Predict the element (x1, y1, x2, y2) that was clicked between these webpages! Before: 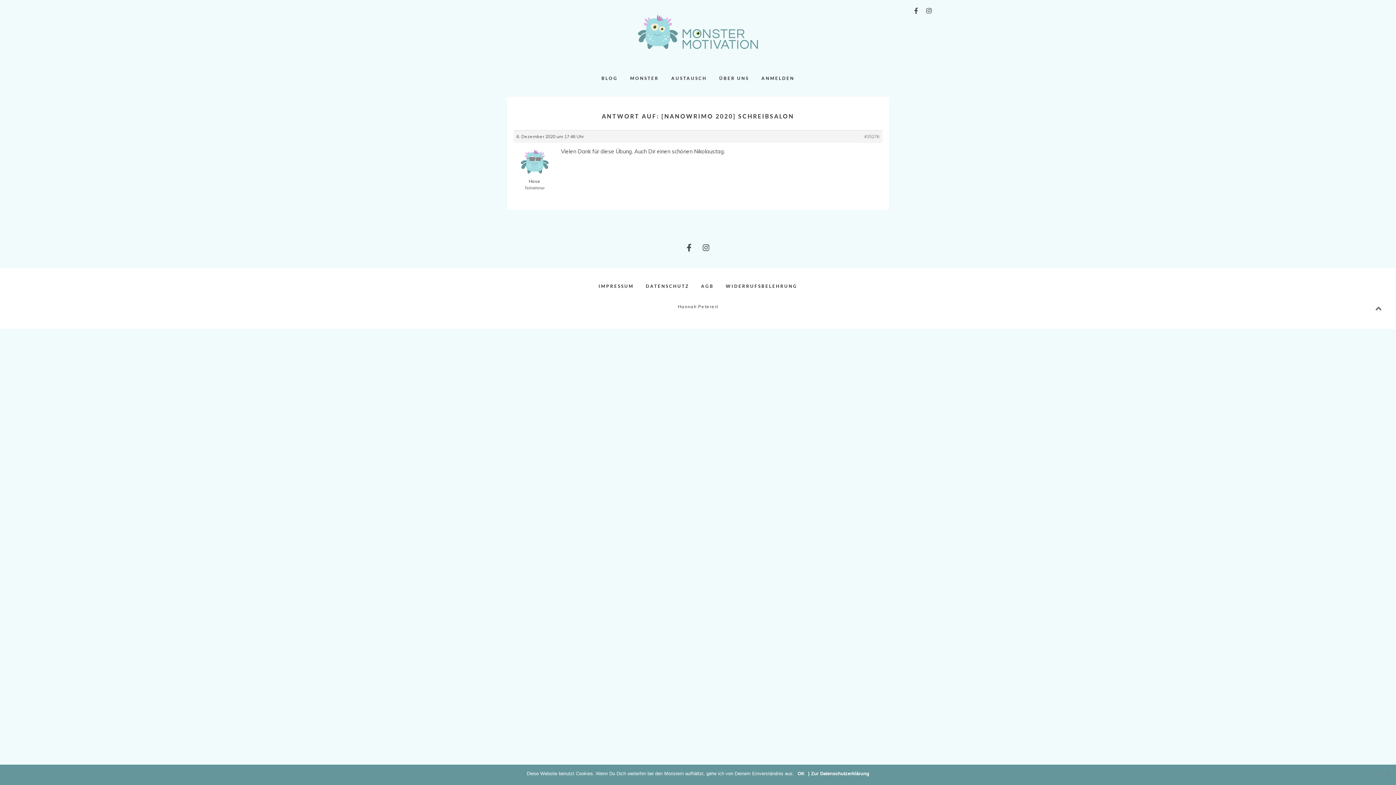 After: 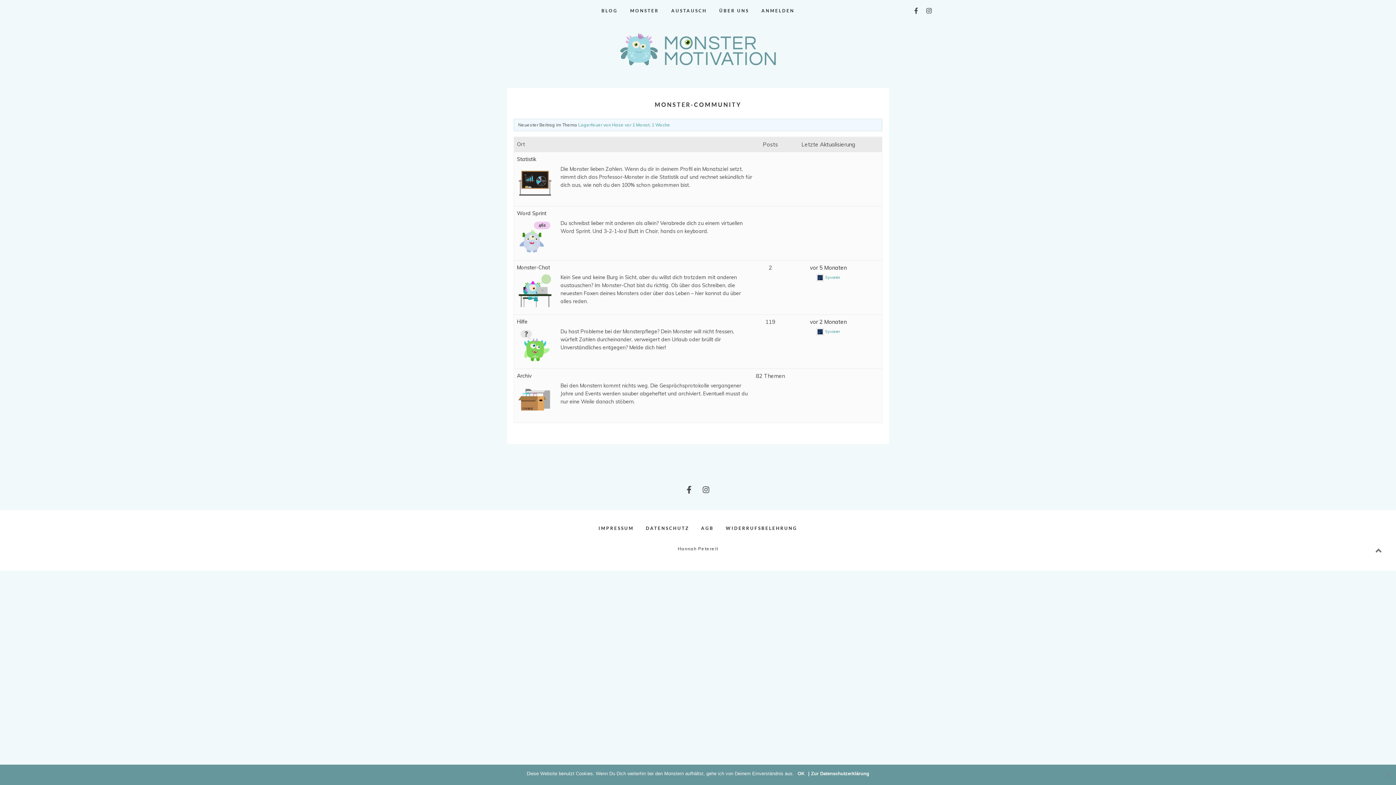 Action: bbox: (671, 67, 707, 89) label: AUSTAUSCH